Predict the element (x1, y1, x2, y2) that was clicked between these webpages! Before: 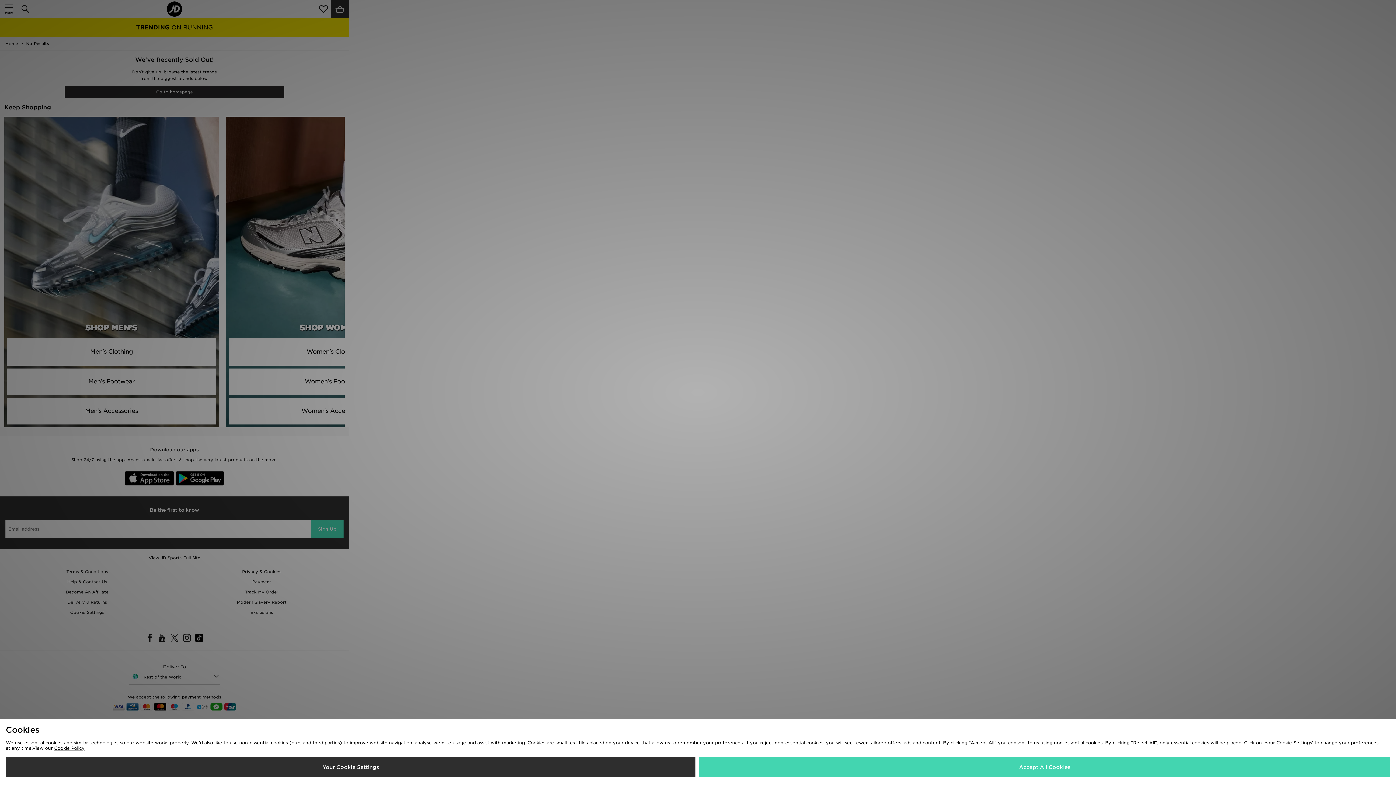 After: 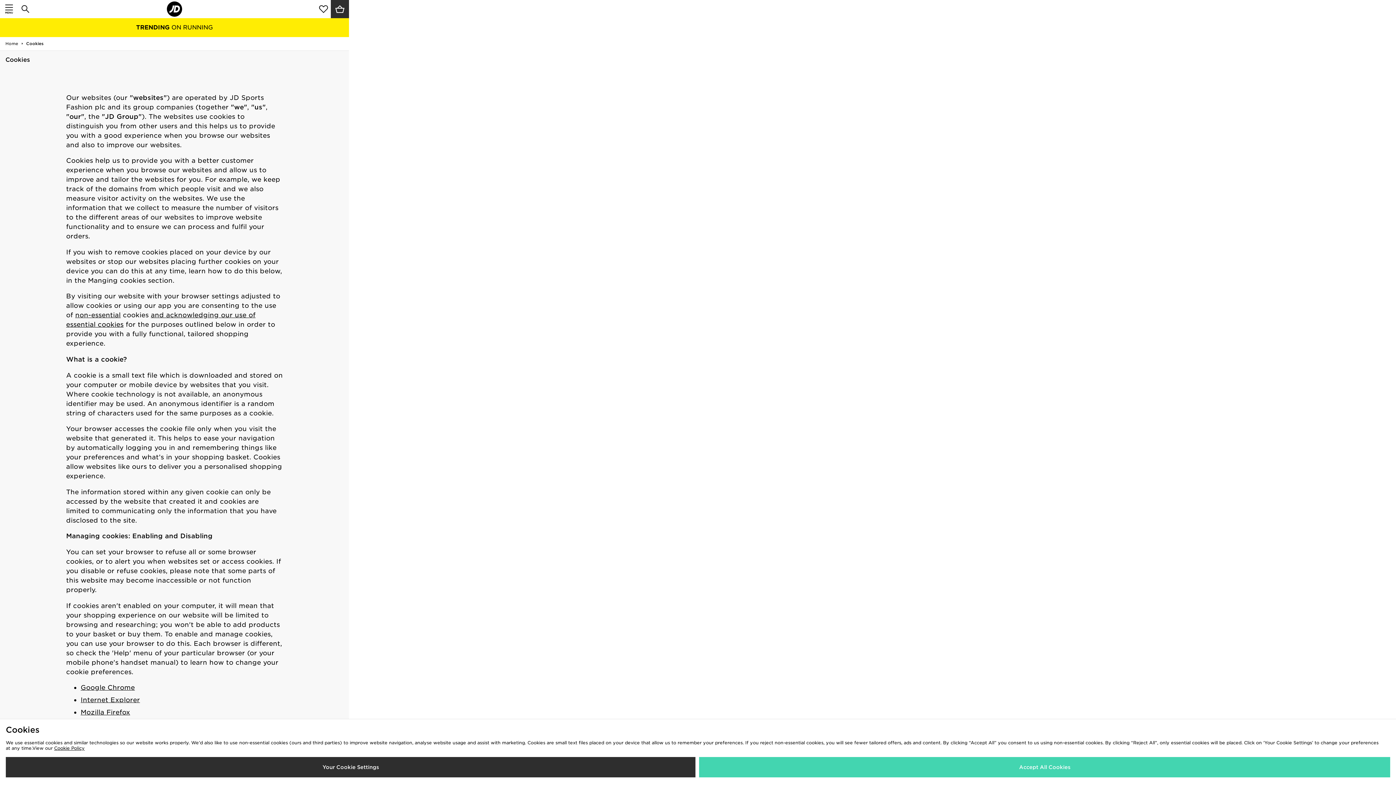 Action: bbox: (54, 745, 84, 751) label: Cookie Policy